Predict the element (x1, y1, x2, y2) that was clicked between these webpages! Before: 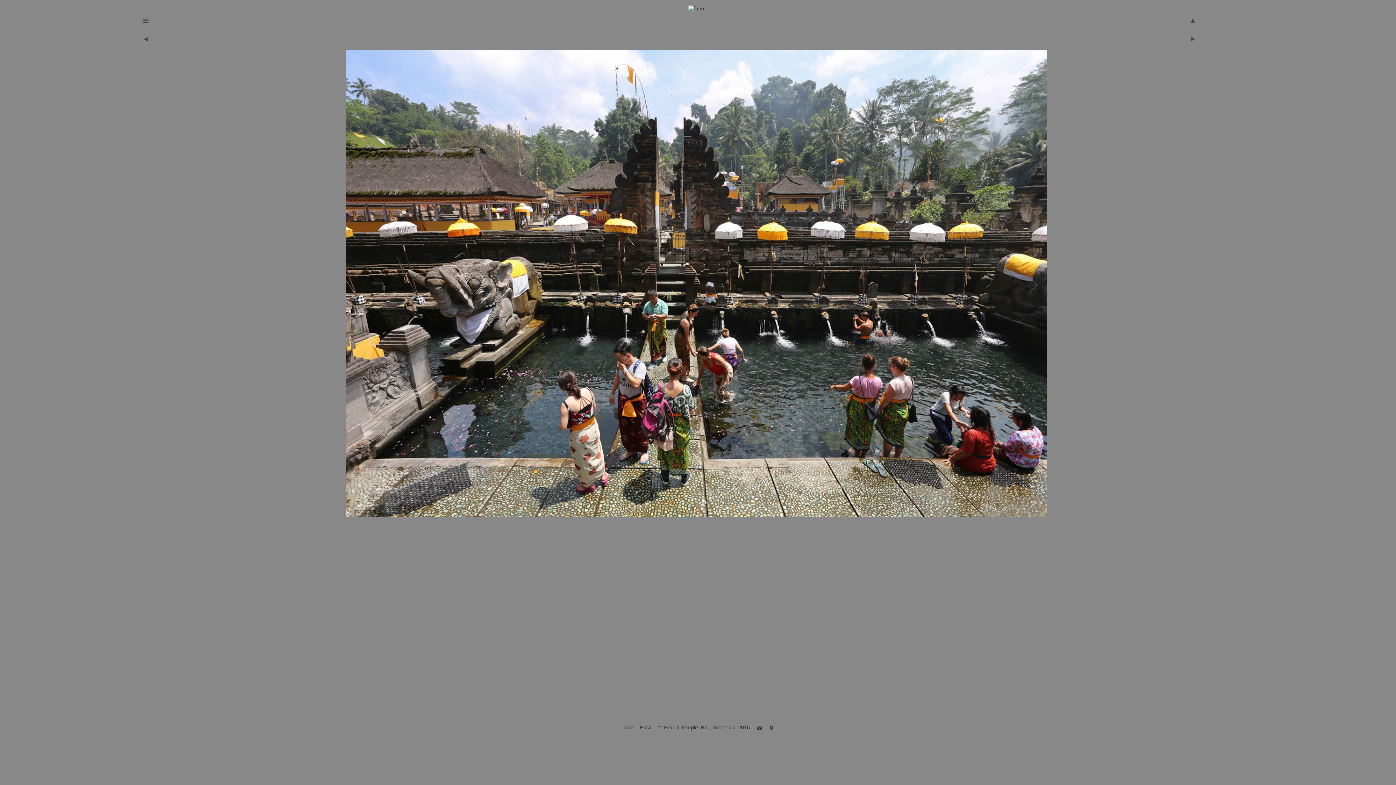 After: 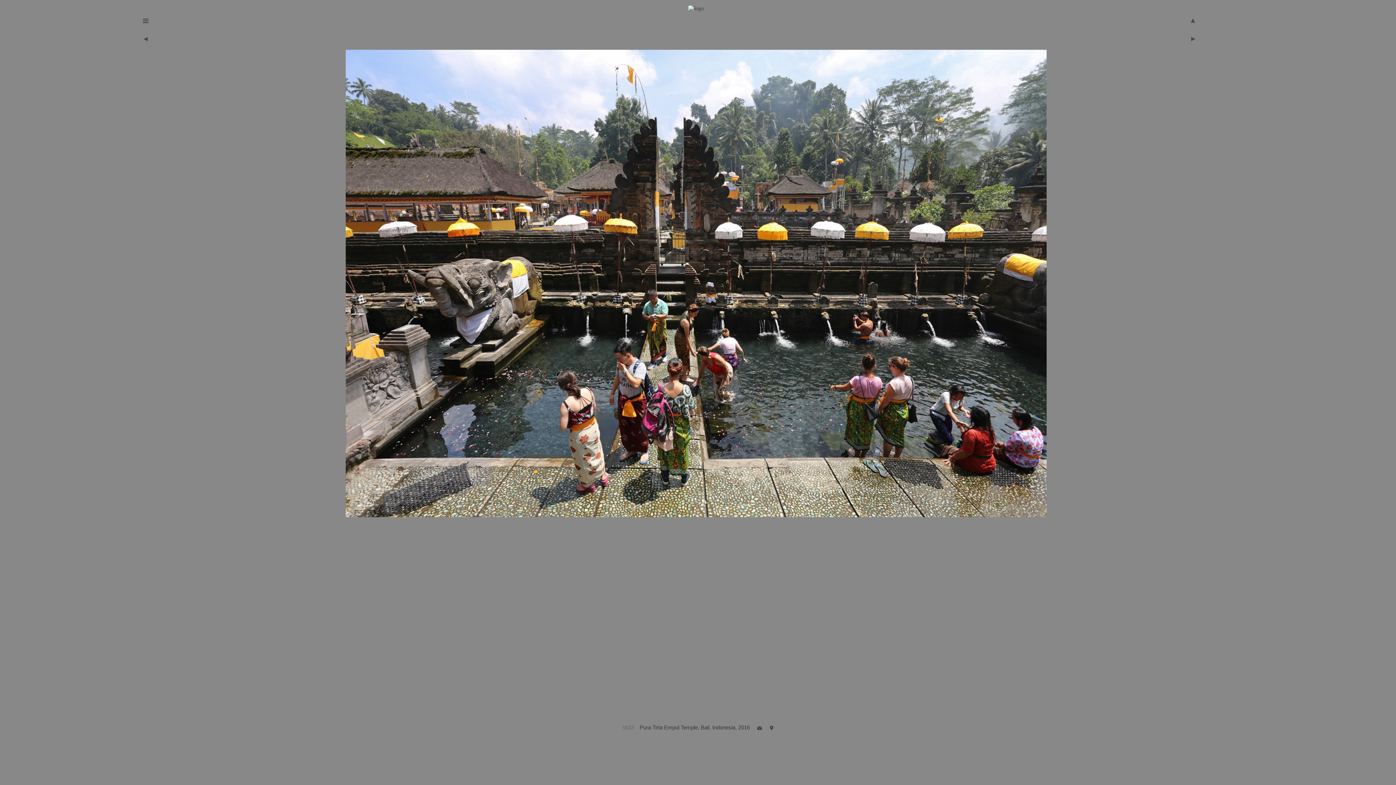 Action: bbox: (769, 724, 774, 731)